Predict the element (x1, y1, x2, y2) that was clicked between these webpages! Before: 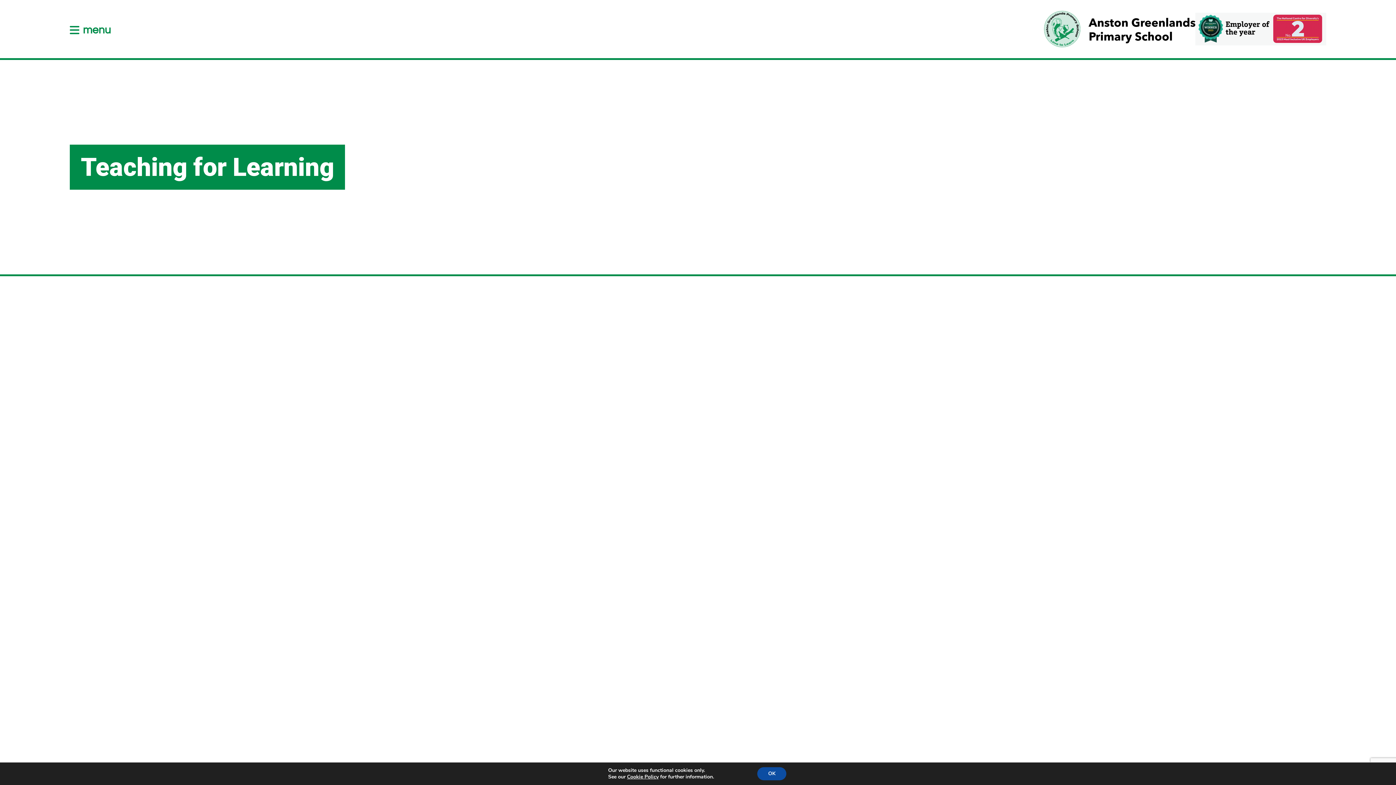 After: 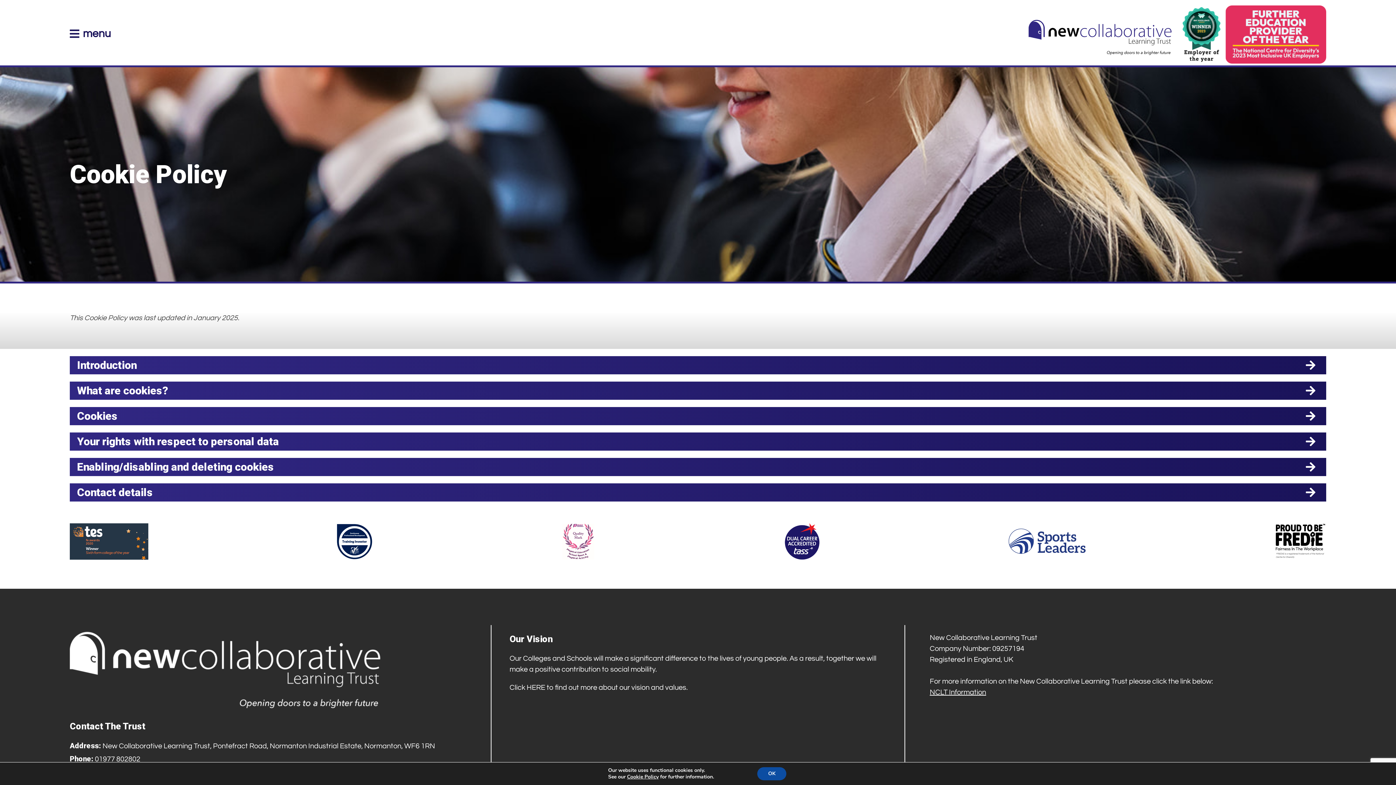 Action: label: Cookie Policy bbox: (627, 773, 658, 780)